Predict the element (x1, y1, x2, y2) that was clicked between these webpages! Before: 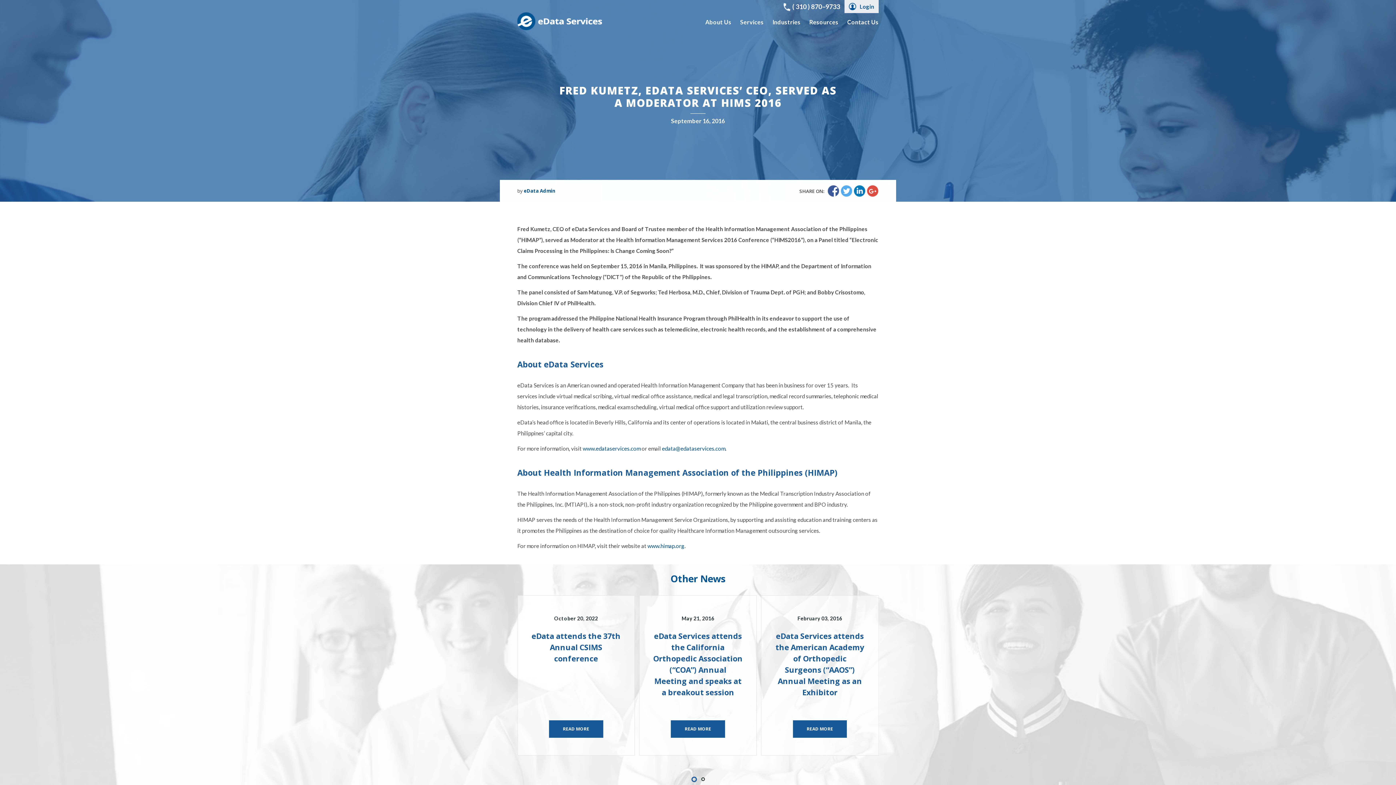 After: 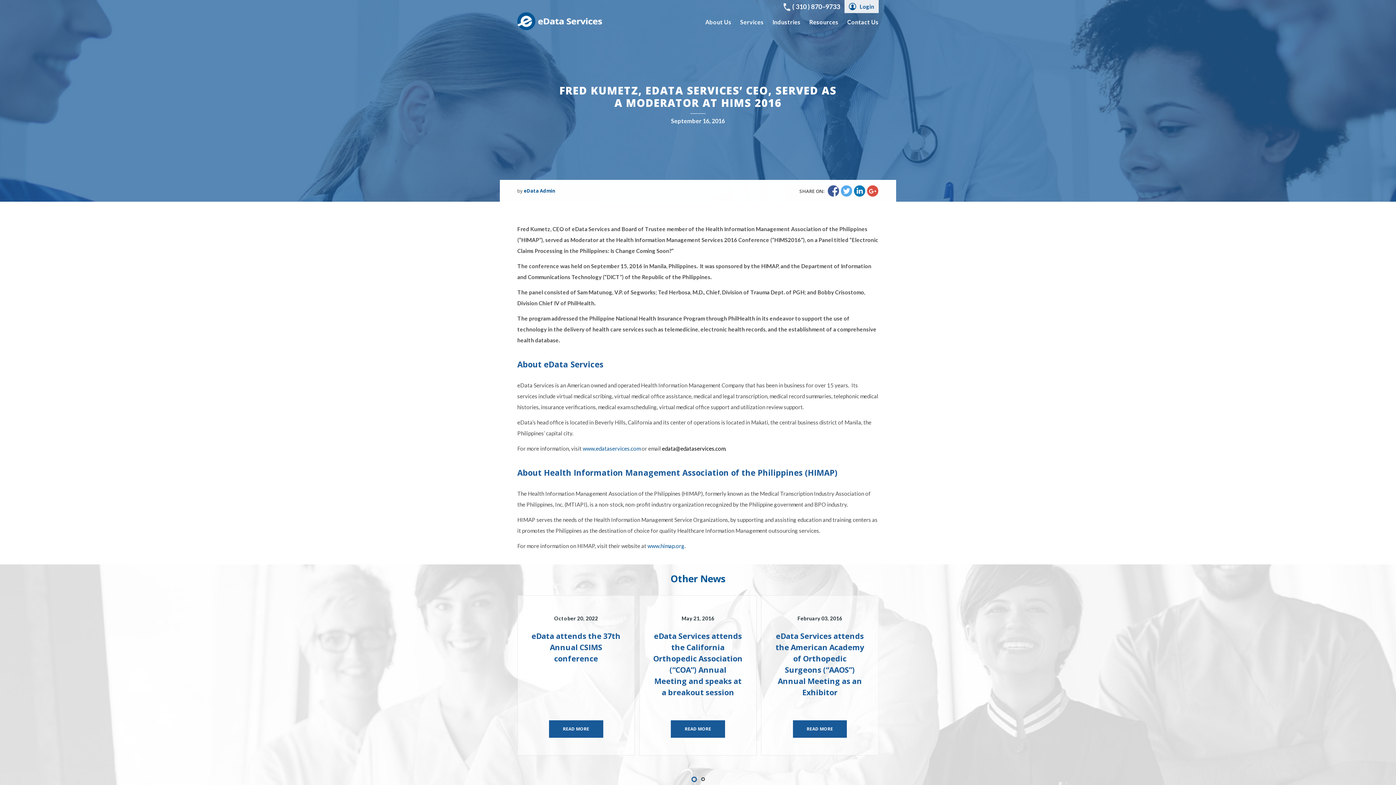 Action: bbox: (662, 445, 725, 452) label: edata@edataservices.com